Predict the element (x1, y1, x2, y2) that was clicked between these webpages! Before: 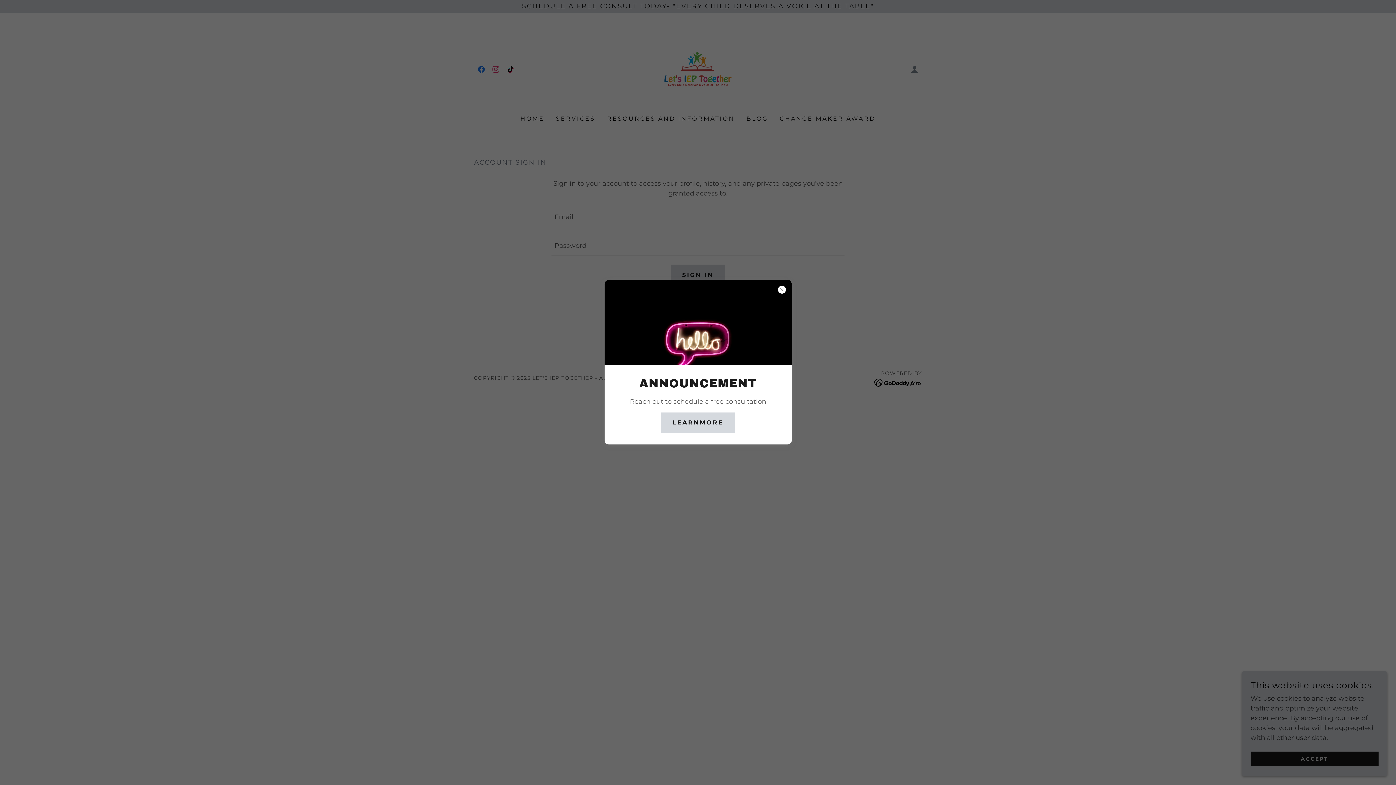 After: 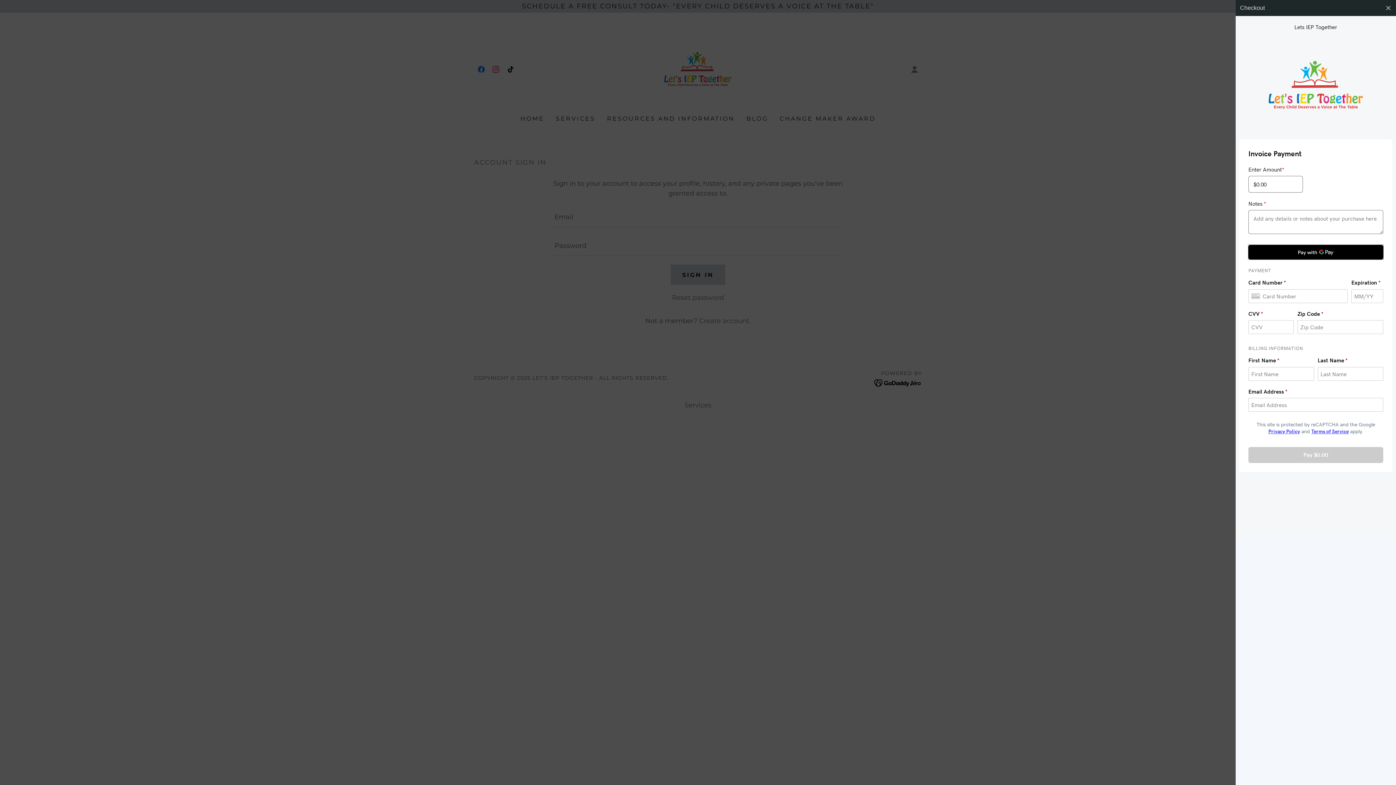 Action: bbox: (660, 412, 735, 432) label: LEARNMORE